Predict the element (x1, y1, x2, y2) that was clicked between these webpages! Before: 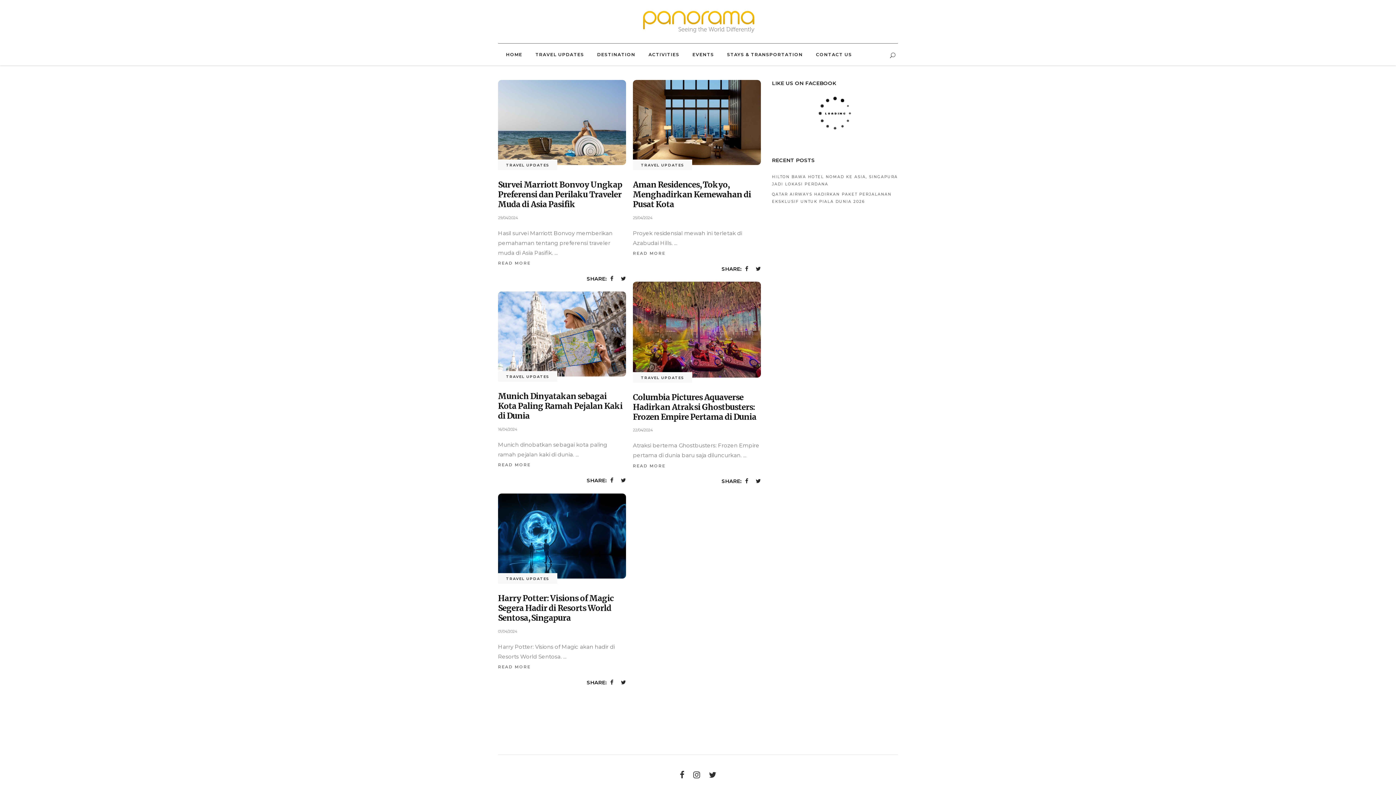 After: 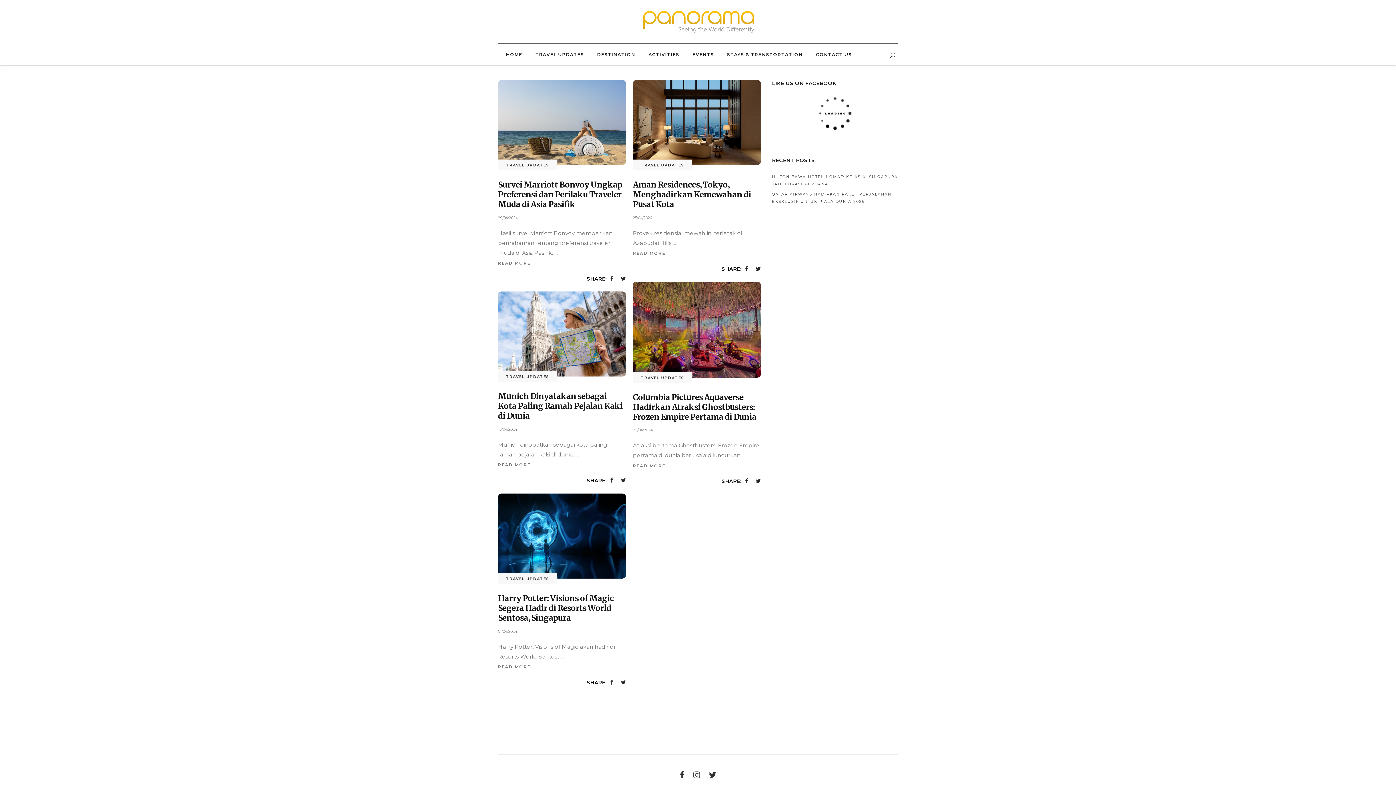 Action: bbox: (498, 629, 517, 634) label: 01/04/2024